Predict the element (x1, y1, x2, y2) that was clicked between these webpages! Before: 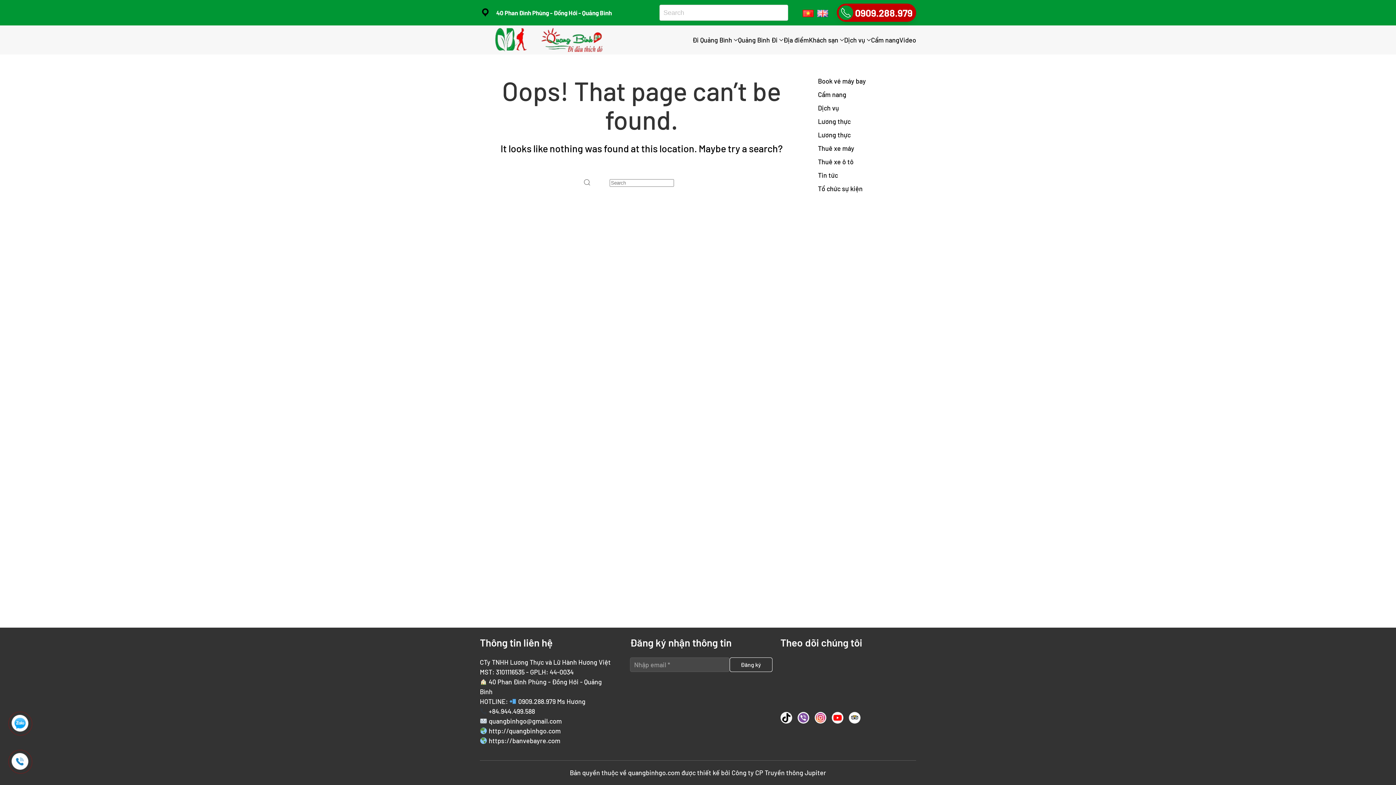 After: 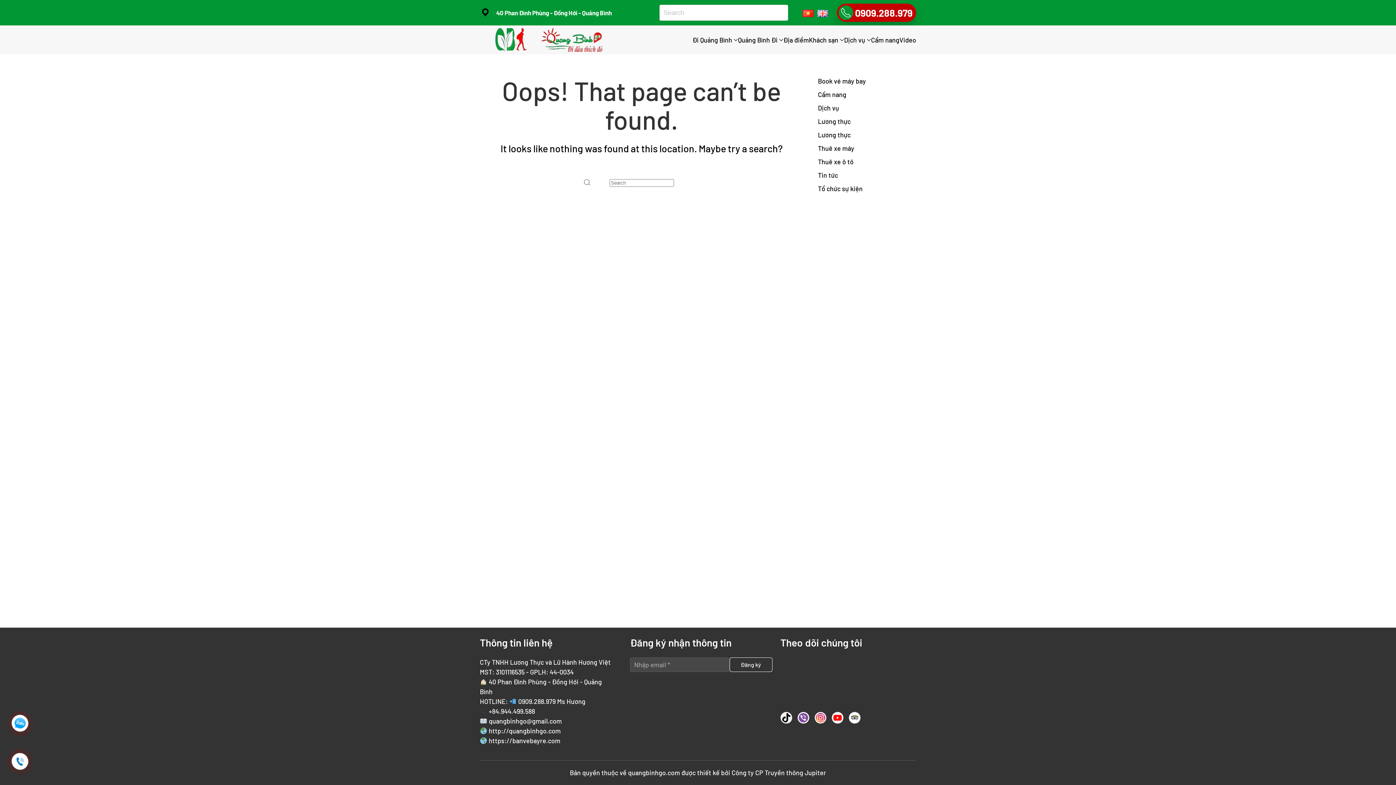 Action: label: 0909.288.979 bbox: (837, 3, 916, 21)